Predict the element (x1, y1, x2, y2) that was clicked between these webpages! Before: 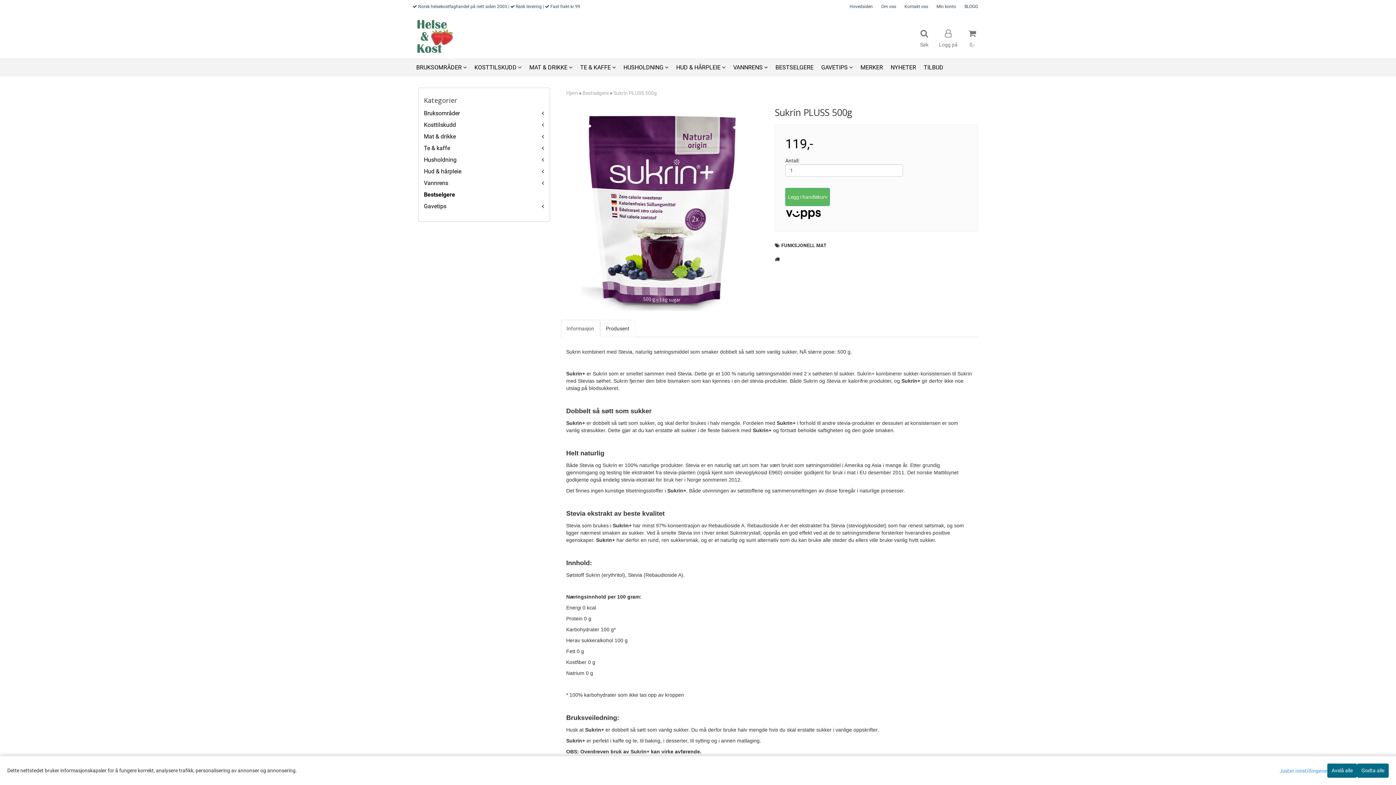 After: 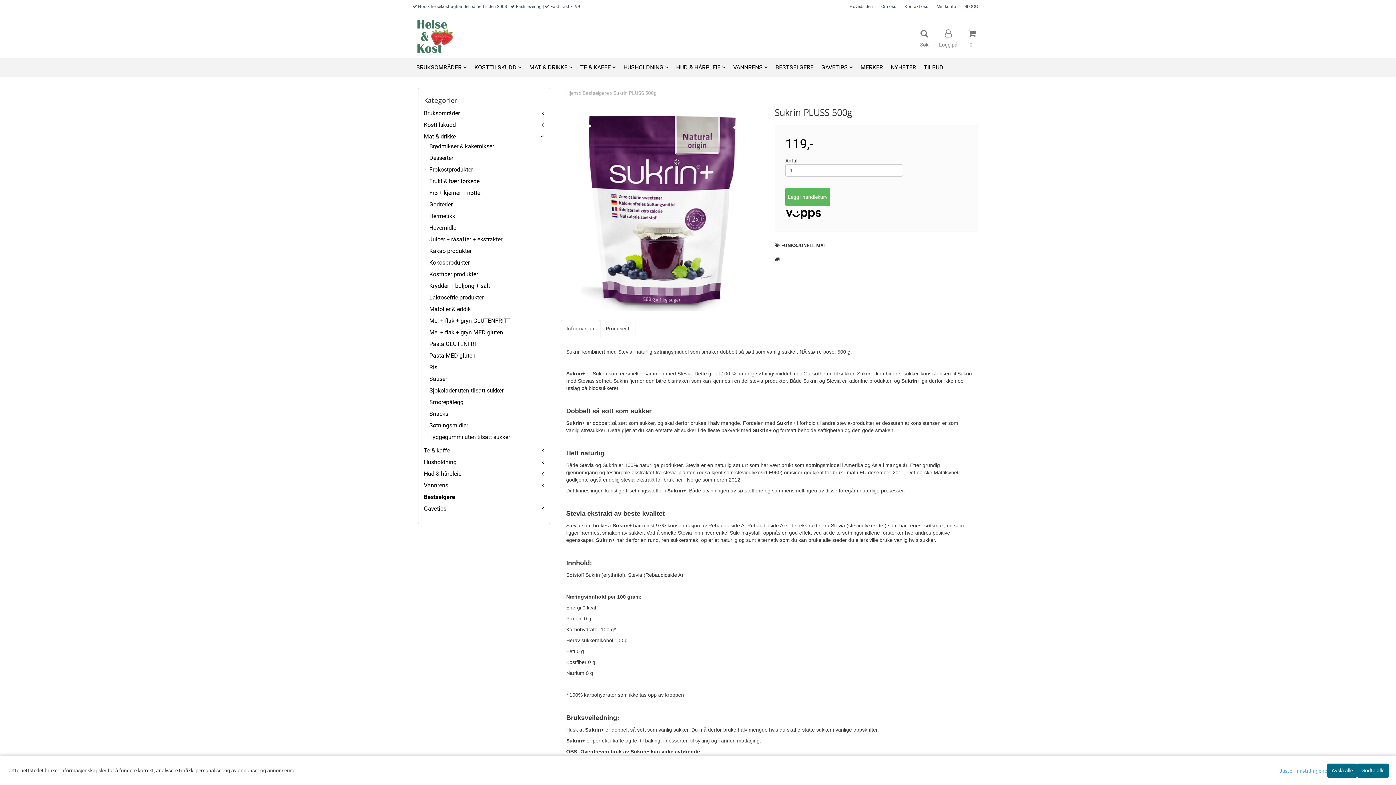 Action: bbox: (542, 132, 544, 140)